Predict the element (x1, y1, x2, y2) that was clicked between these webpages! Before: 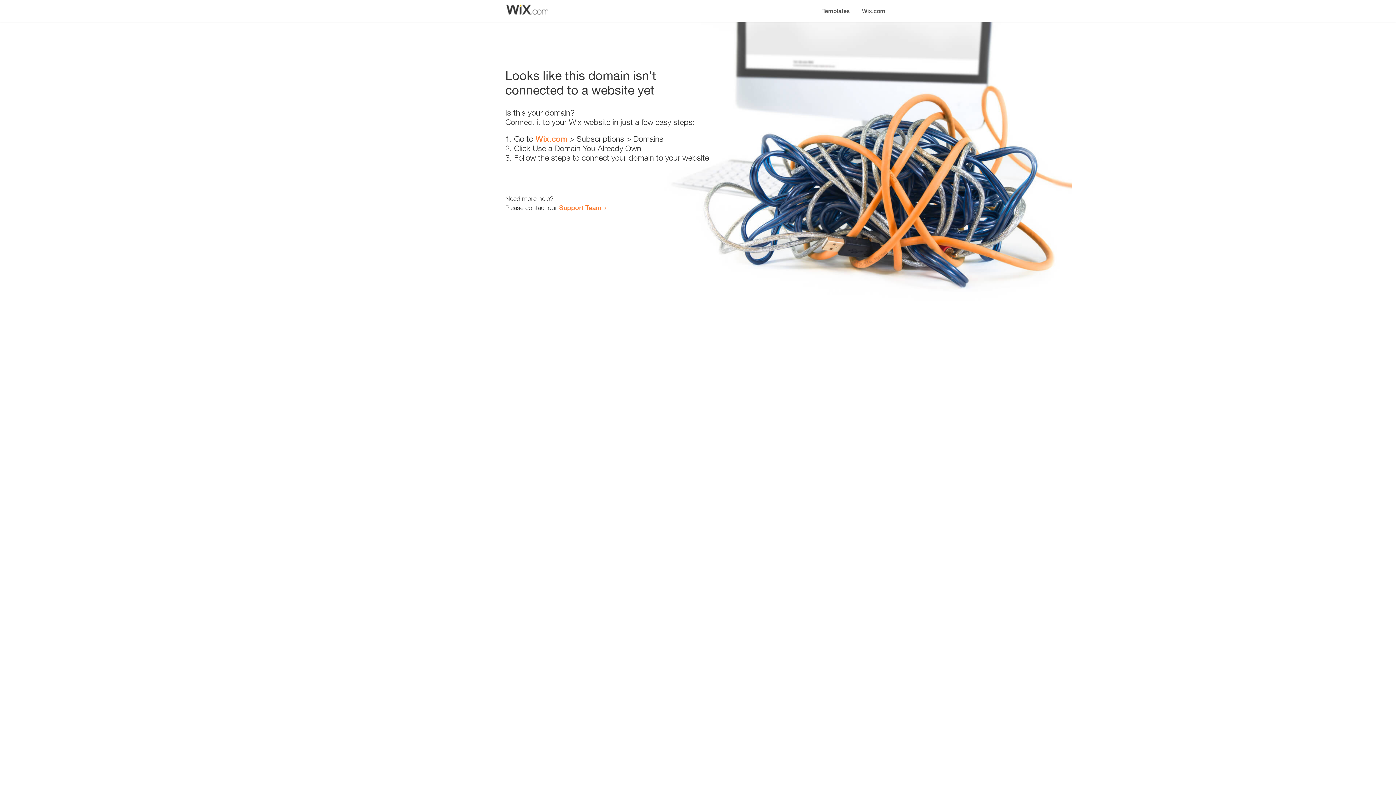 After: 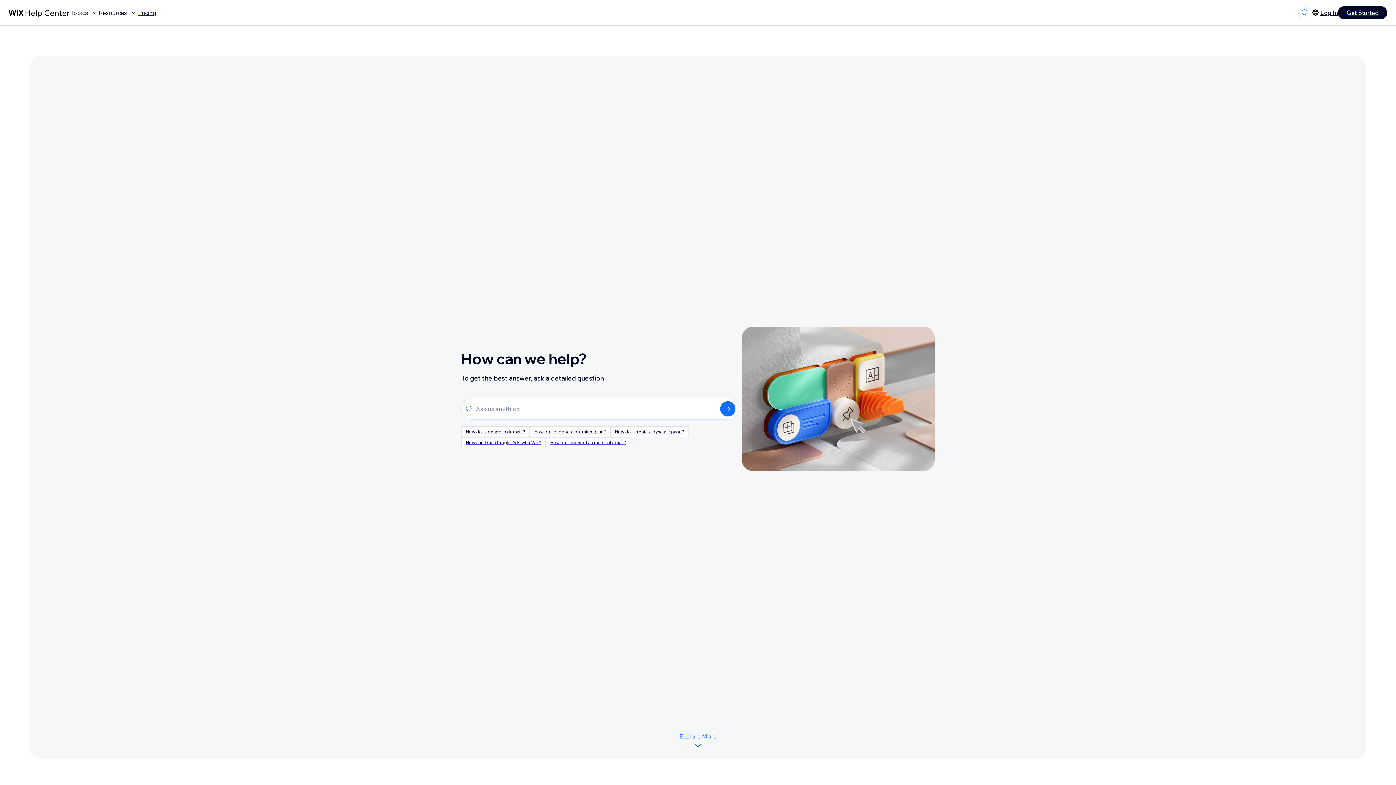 Action: bbox: (559, 203, 601, 211) label: Support Team